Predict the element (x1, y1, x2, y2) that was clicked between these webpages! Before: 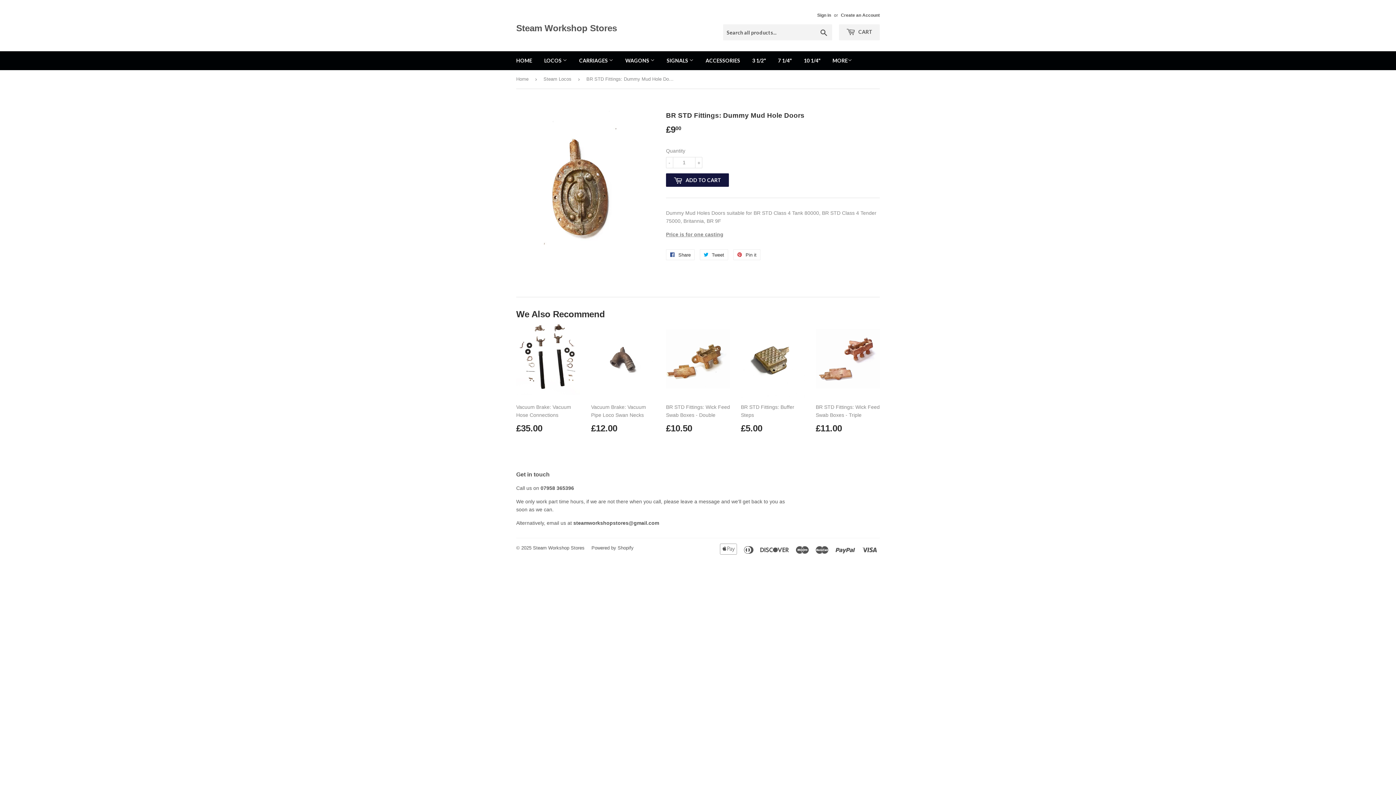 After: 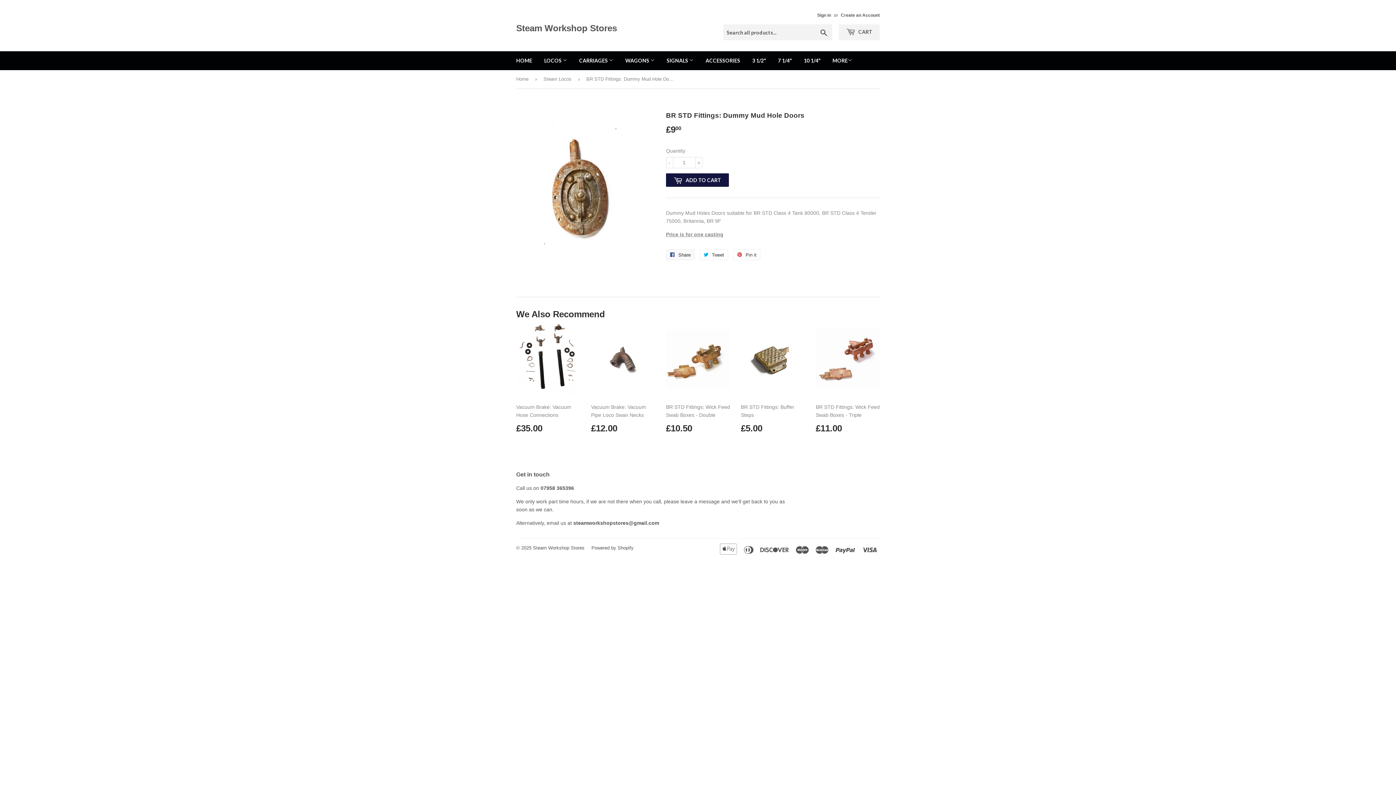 Action: bbox: (666, 249, 694, 260) label:  Share
Share on Facebook